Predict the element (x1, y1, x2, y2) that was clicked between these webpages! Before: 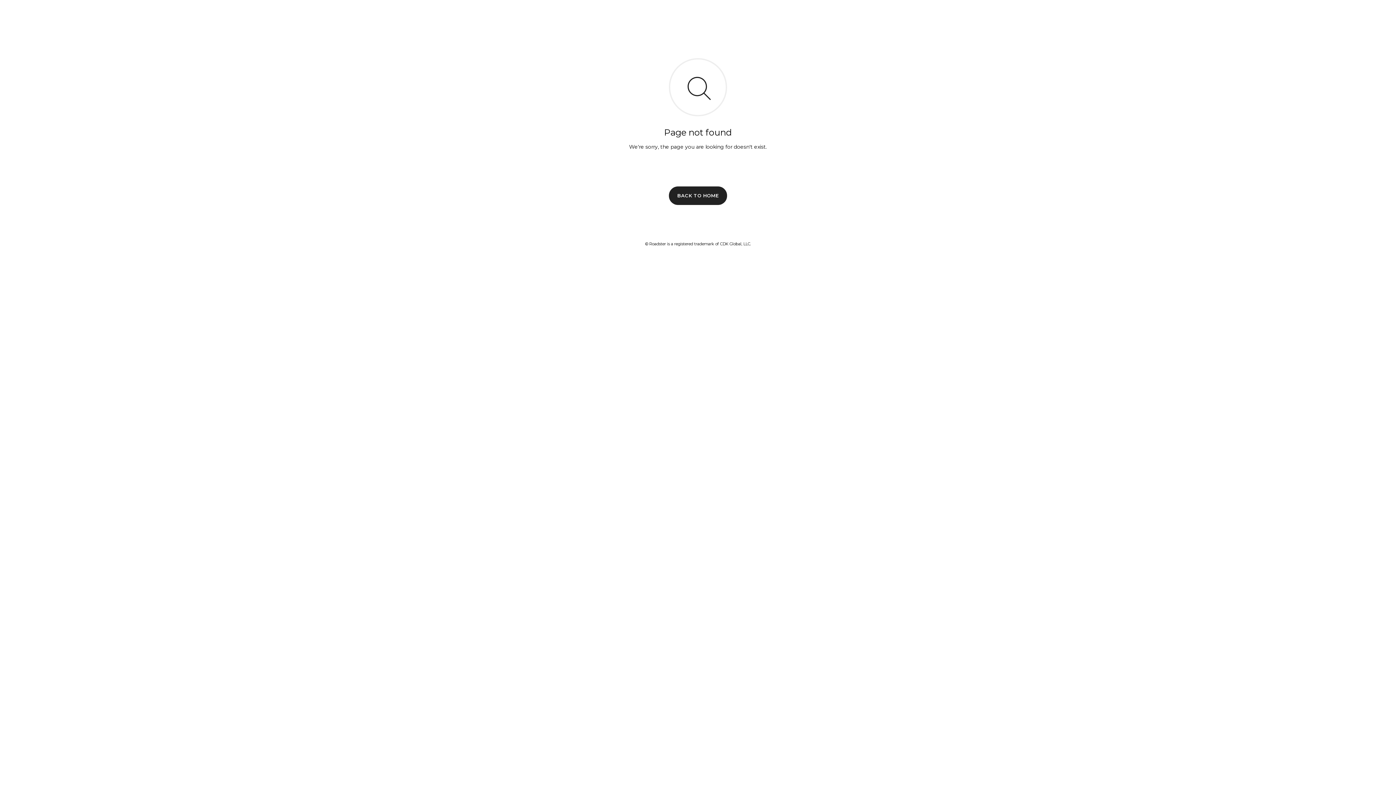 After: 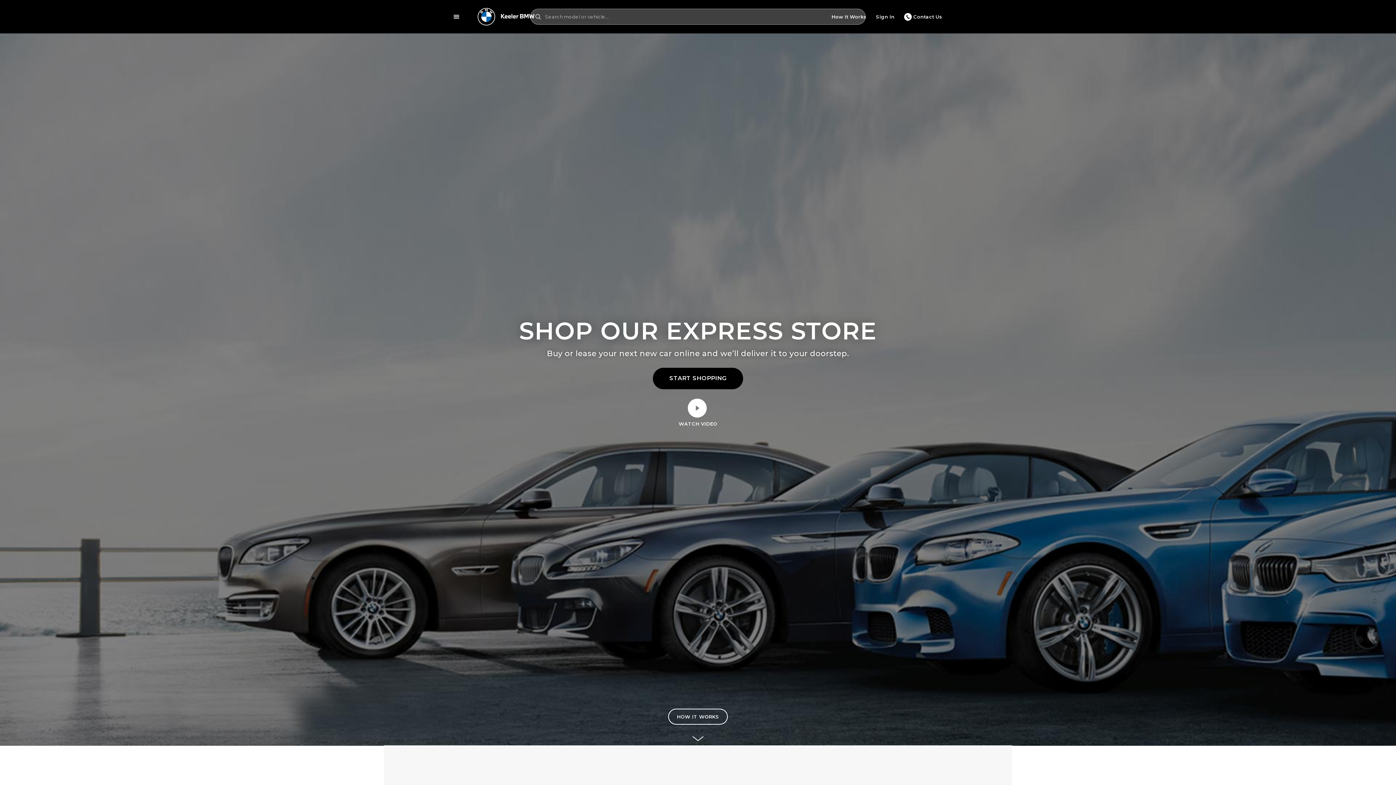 Action: label: BACK TO HOME bbox: (669, 186, 727, 204)